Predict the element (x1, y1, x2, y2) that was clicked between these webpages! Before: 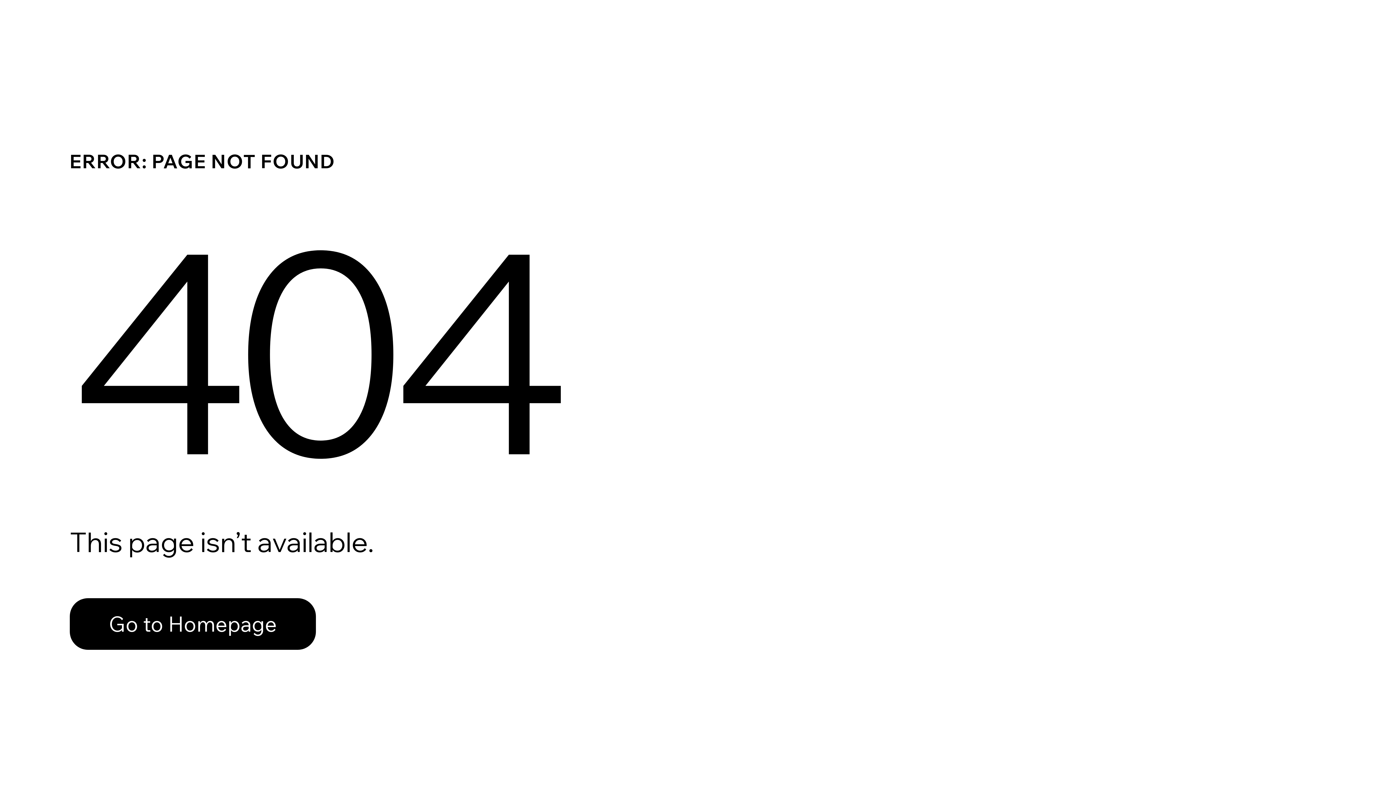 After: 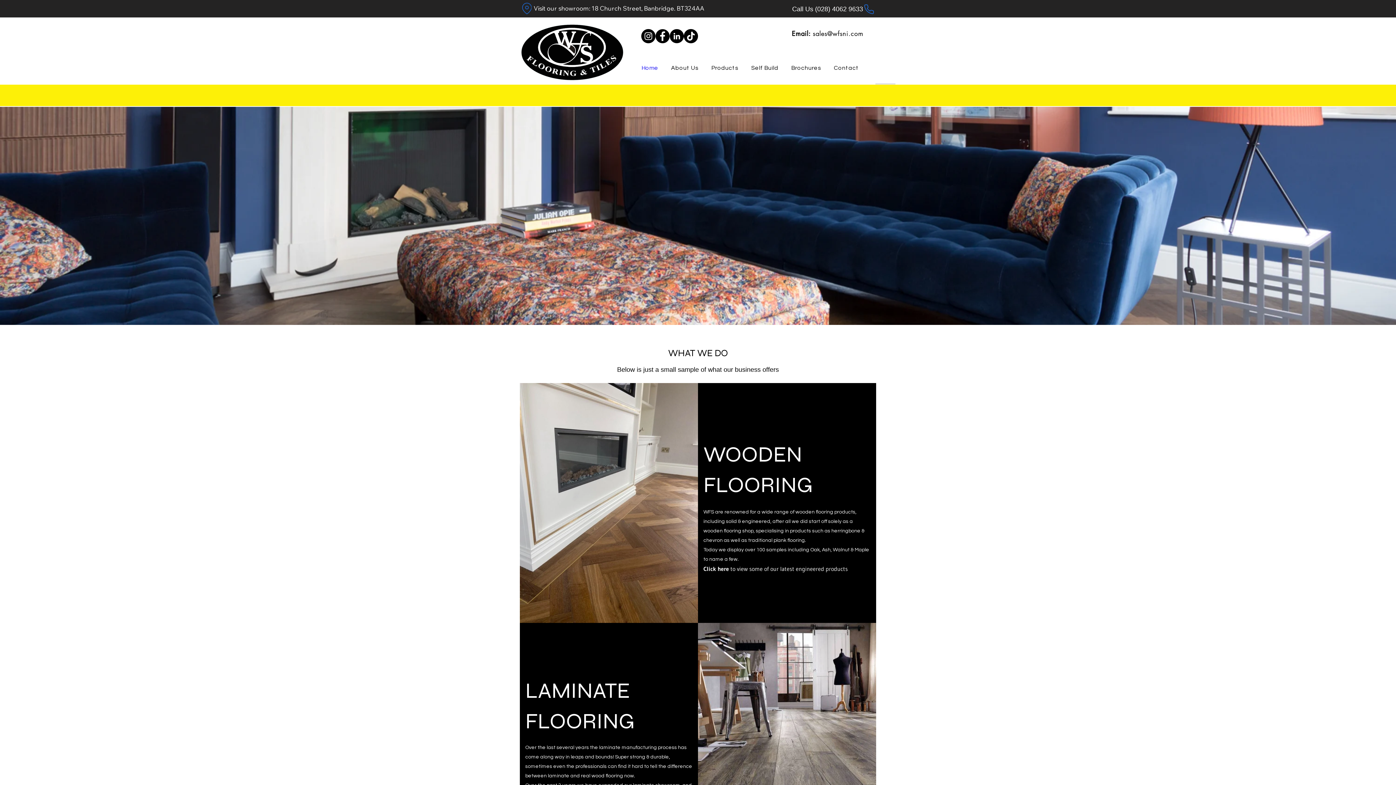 Action: bbox: (69, 598, 316, 650) label: Go to Homepage